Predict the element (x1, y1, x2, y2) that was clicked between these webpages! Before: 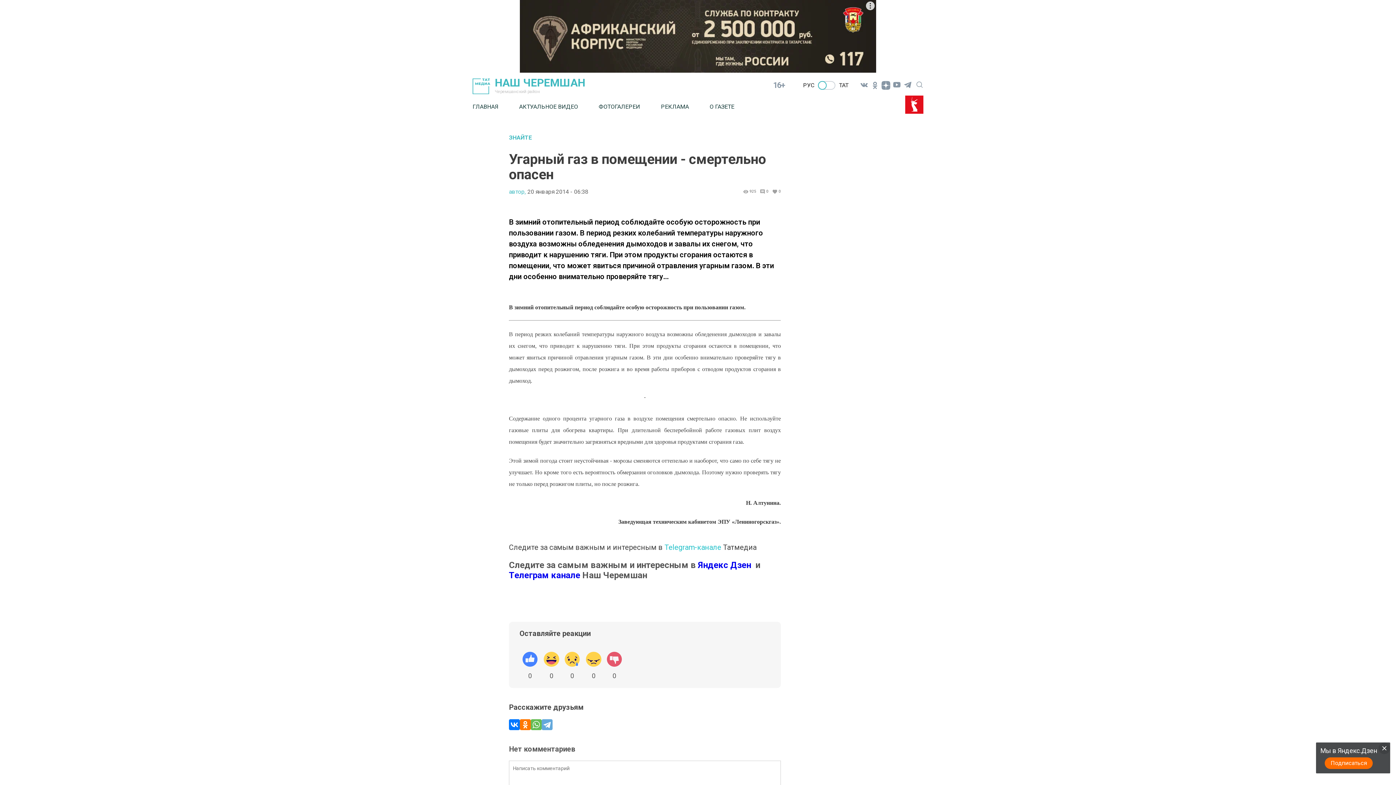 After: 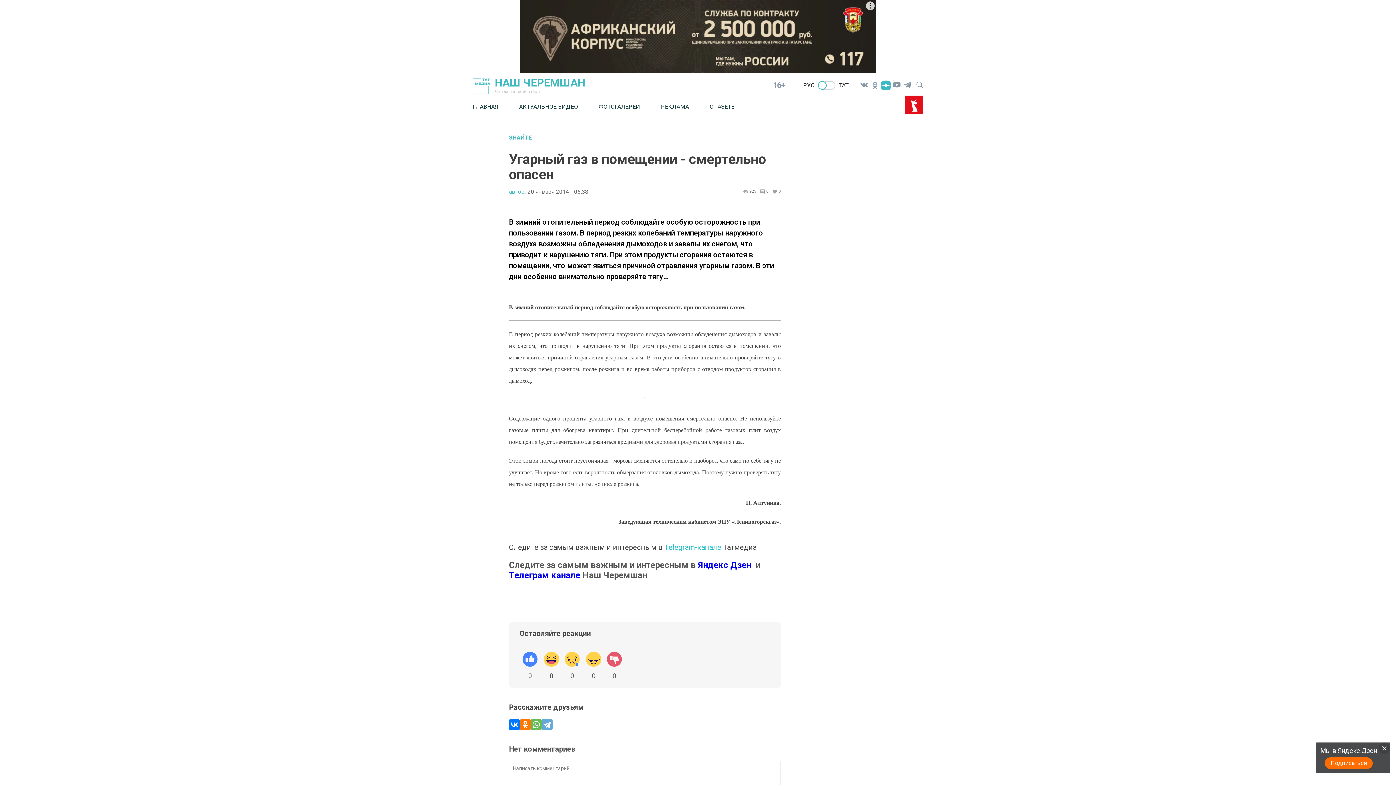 Action: bbox: (880, 79, 891, 90)